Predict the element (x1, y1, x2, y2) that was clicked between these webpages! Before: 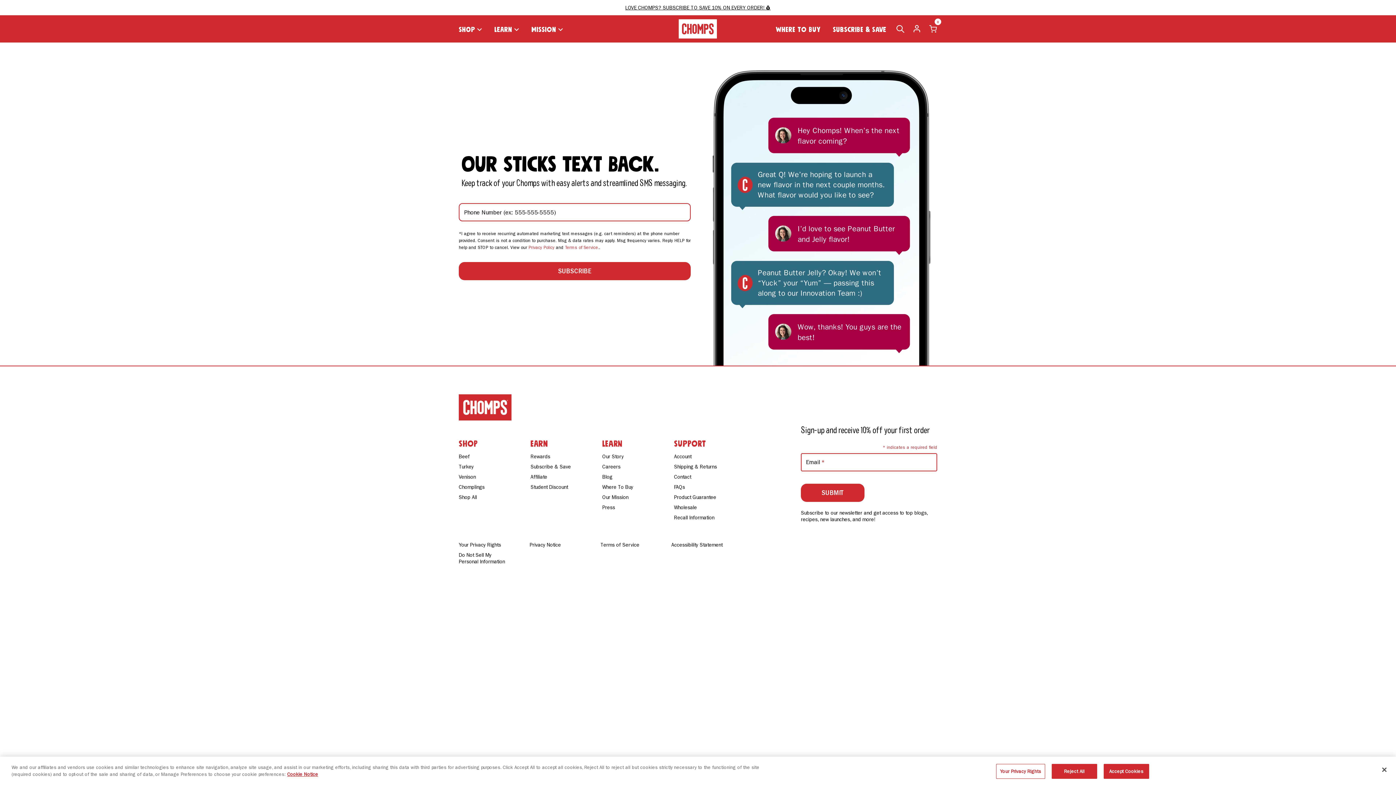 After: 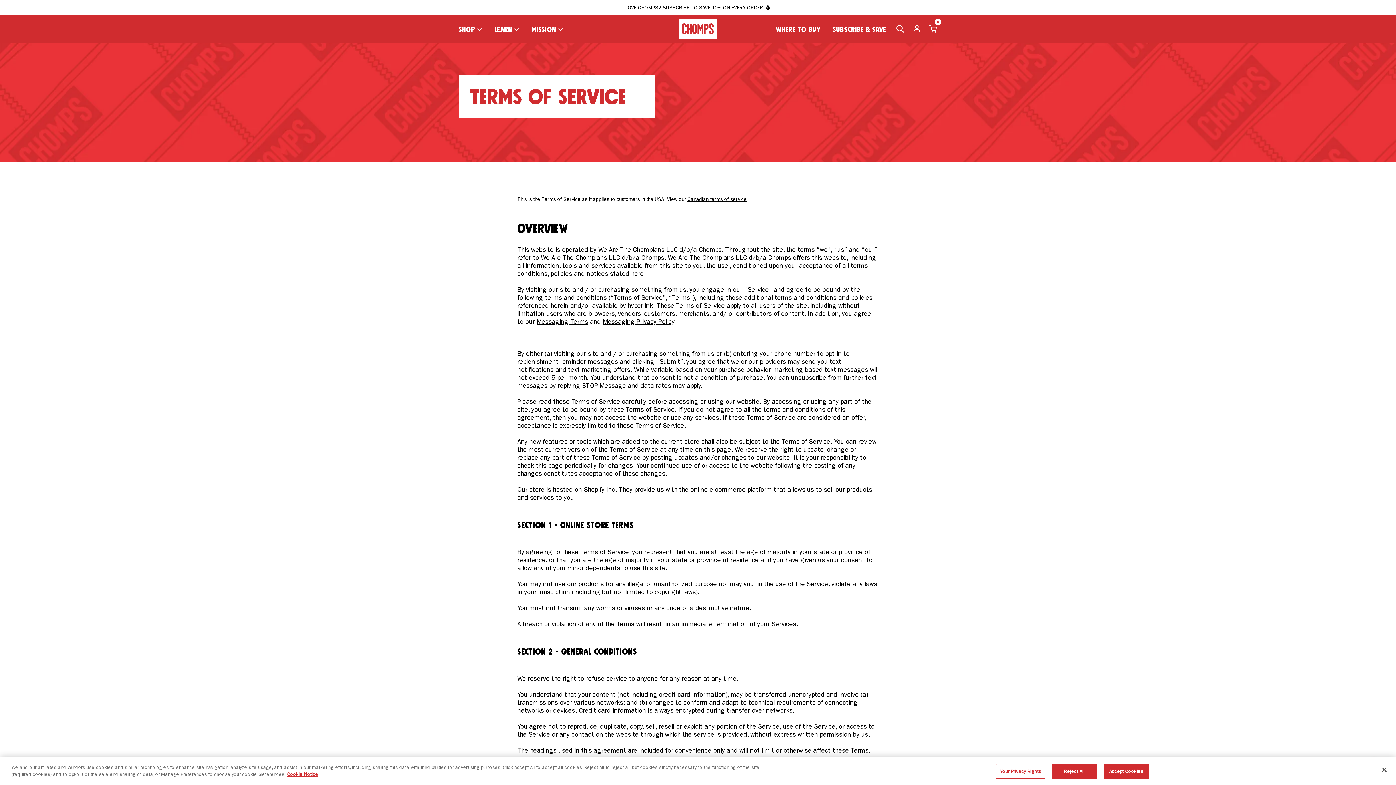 Action: label: Terms of Service bbox: (600, 542, 639, 548)